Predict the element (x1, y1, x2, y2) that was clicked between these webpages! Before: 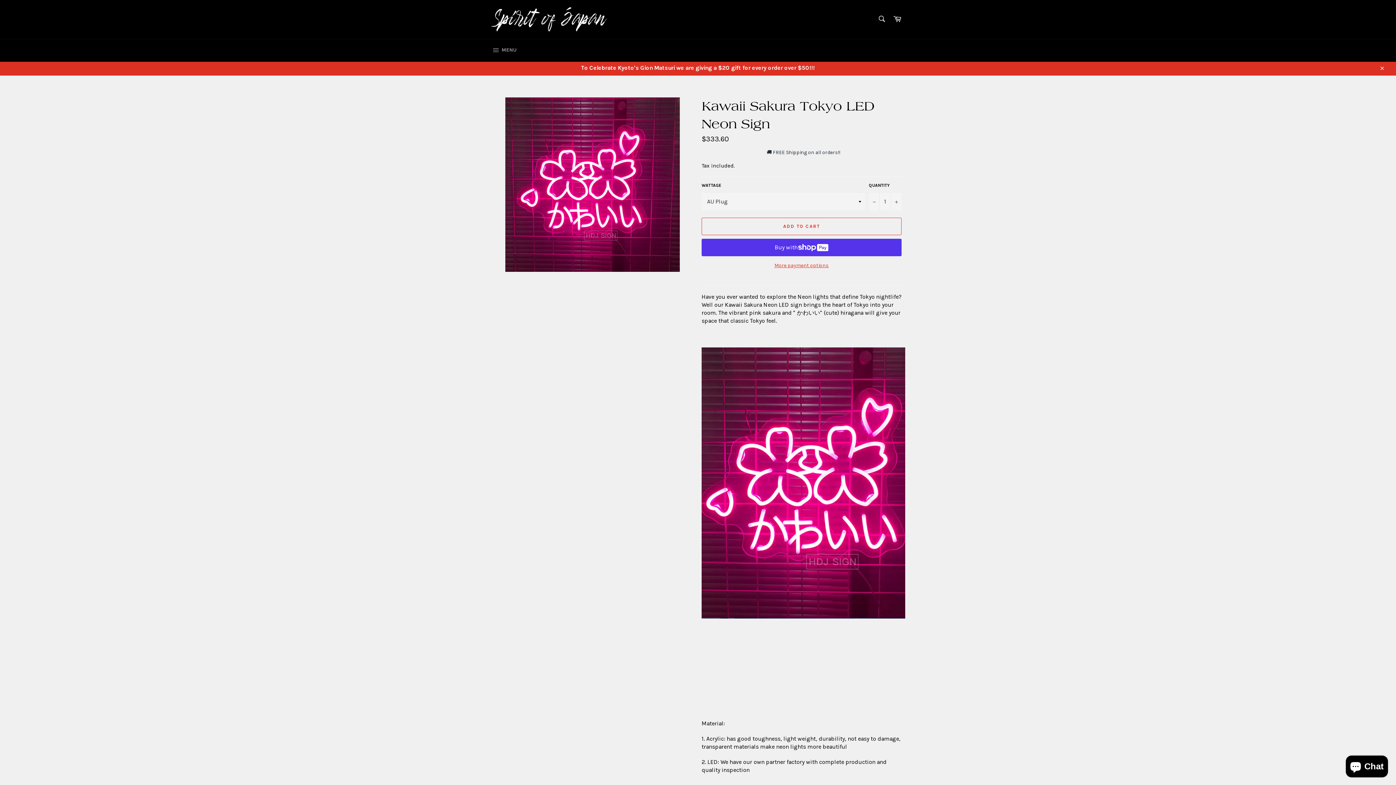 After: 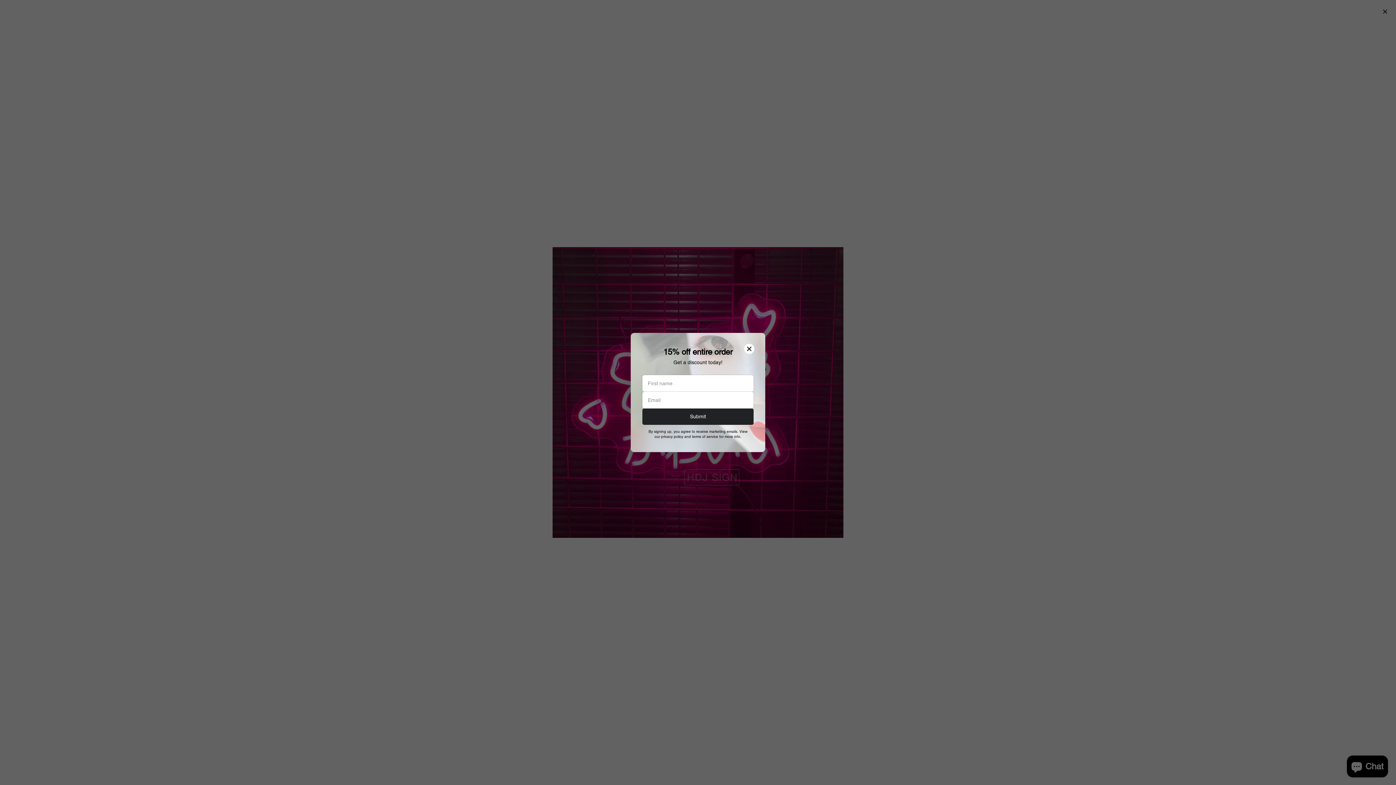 Action: bbox: (505, 97, 680, 272)